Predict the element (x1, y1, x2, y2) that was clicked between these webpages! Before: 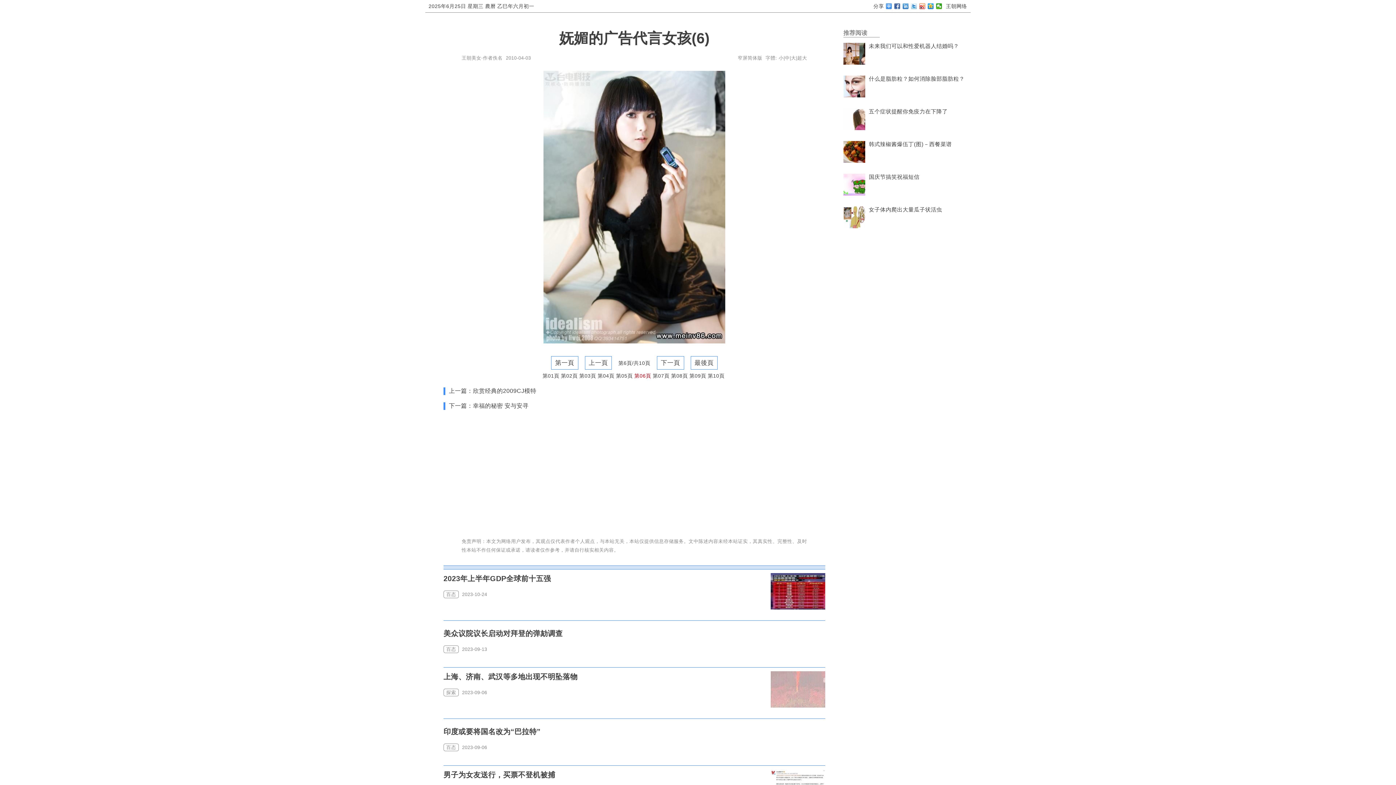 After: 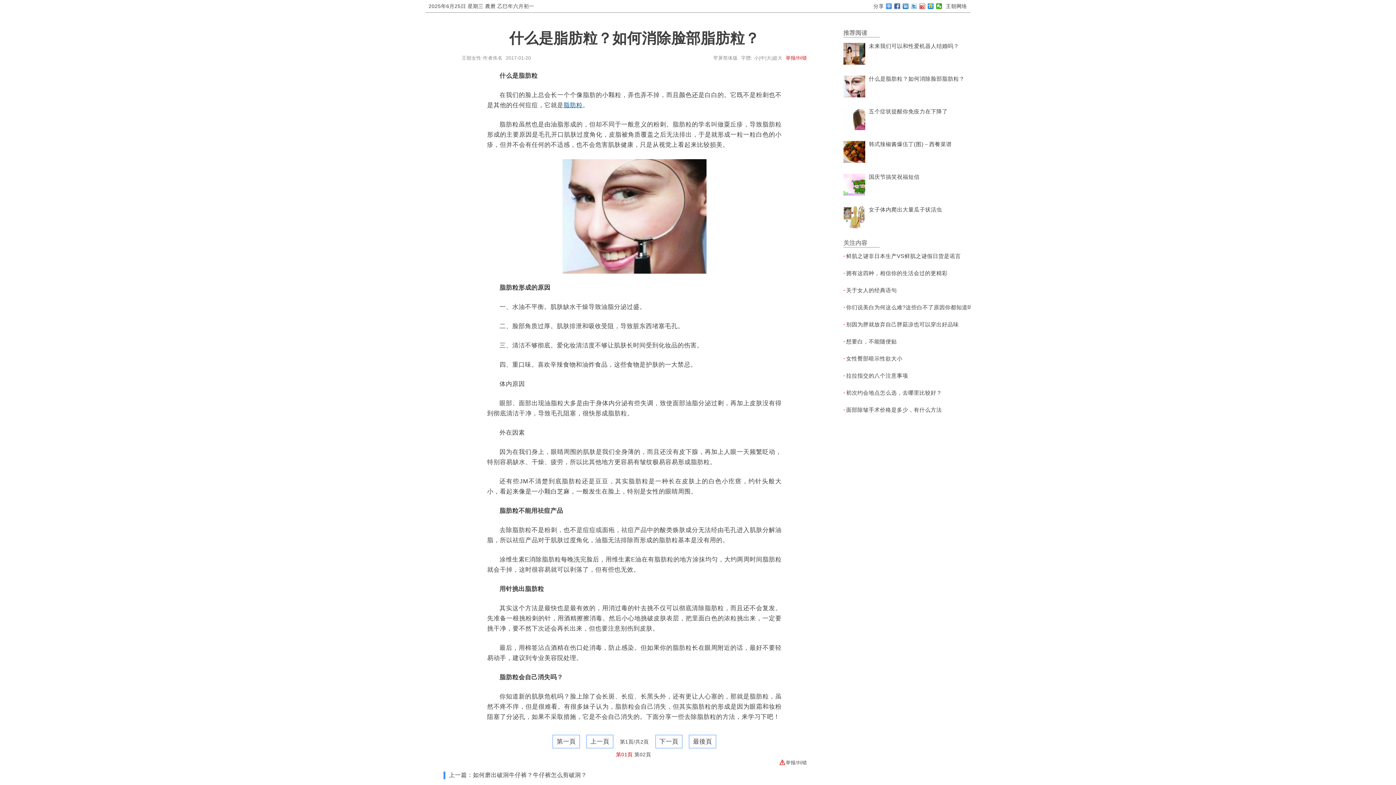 Action: bbox: (869, 75, 964, 81) label: 什么是脂肪粒？如何消除脸部脂肪粒？